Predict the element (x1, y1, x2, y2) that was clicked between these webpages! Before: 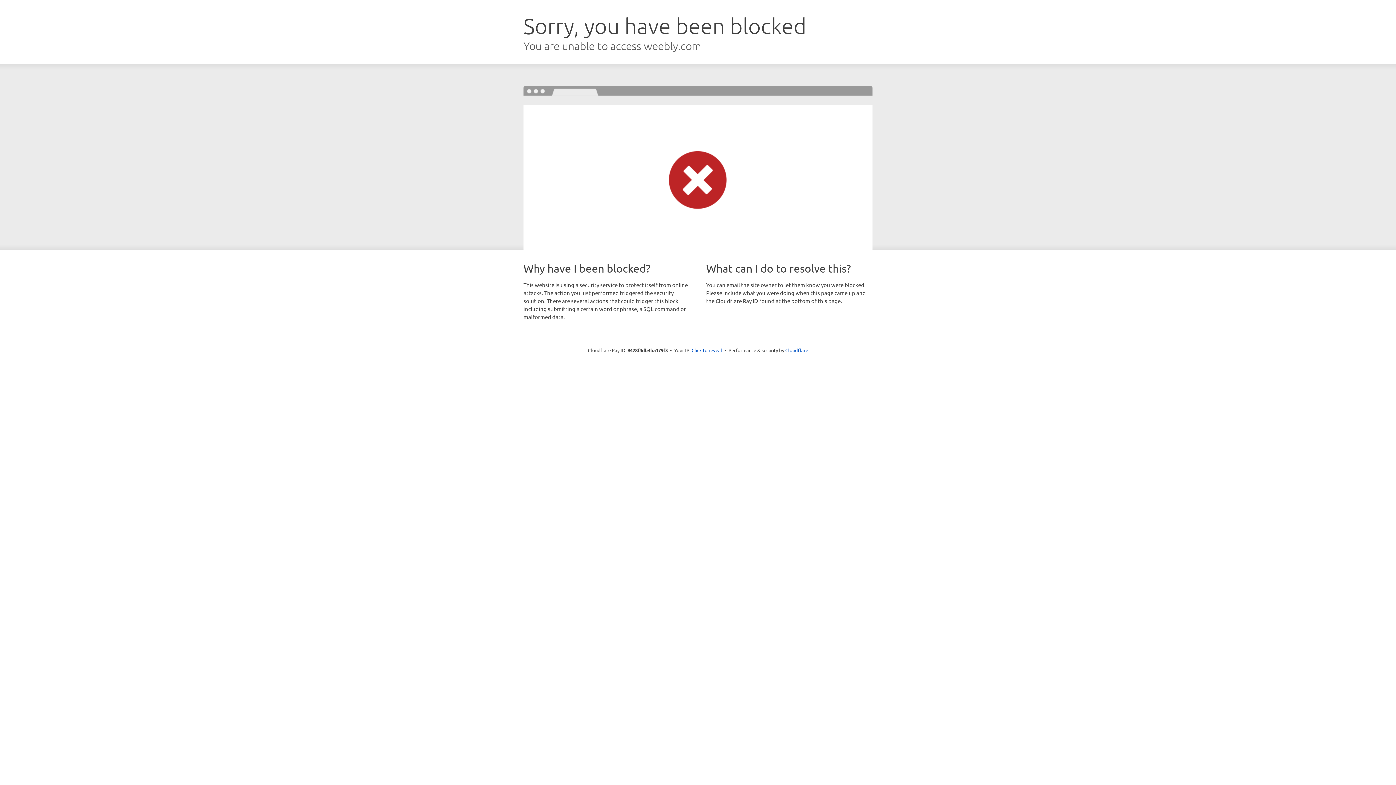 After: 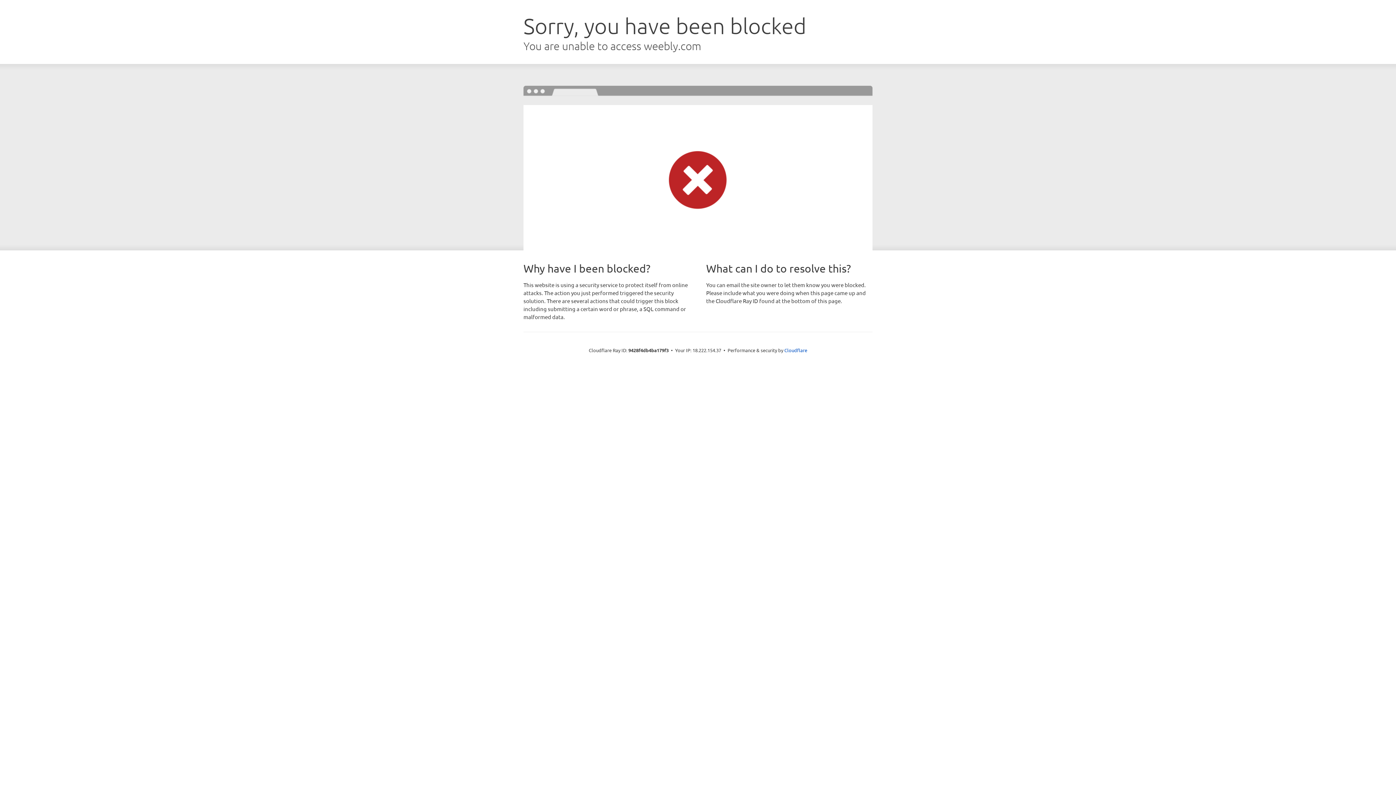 Action: bbox: (691, 346, 722, 353) label: Click to reveal